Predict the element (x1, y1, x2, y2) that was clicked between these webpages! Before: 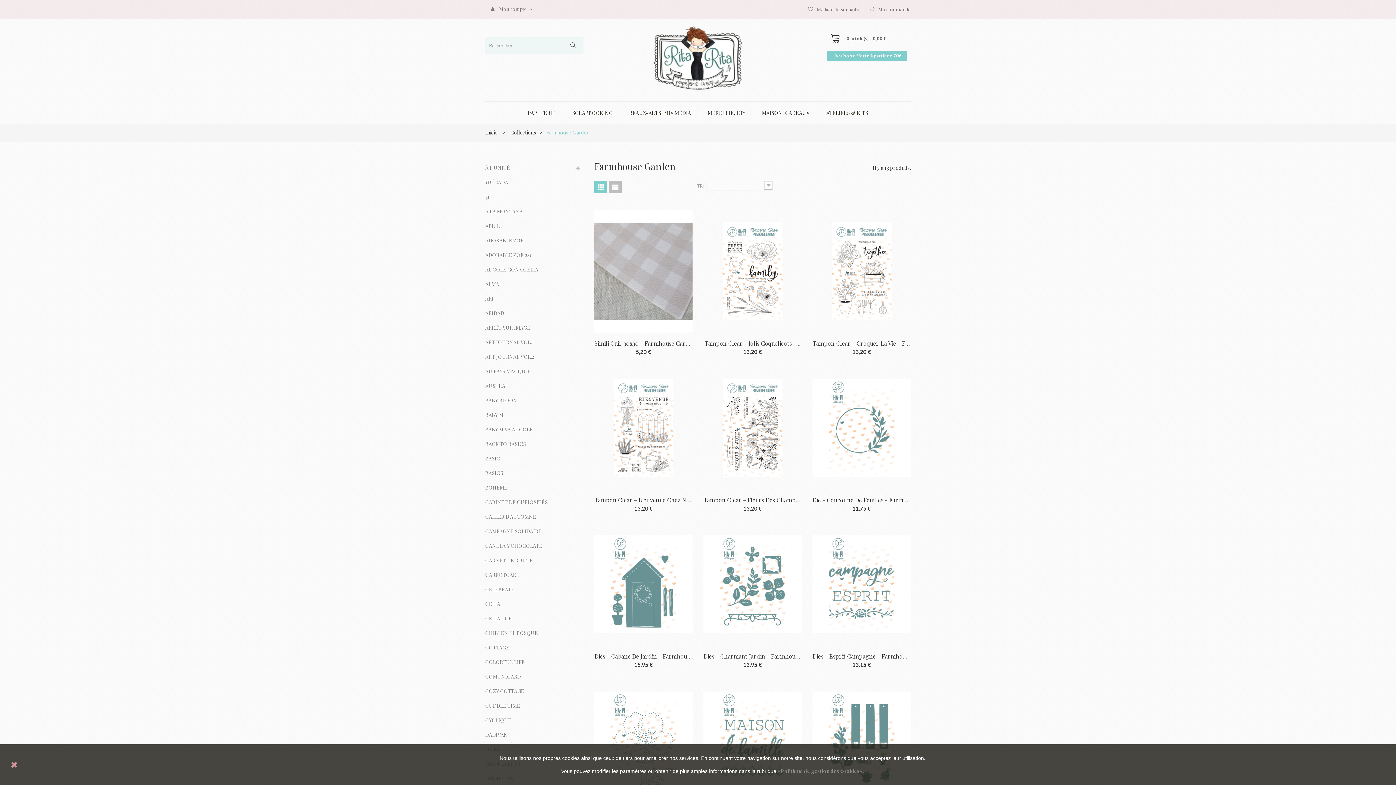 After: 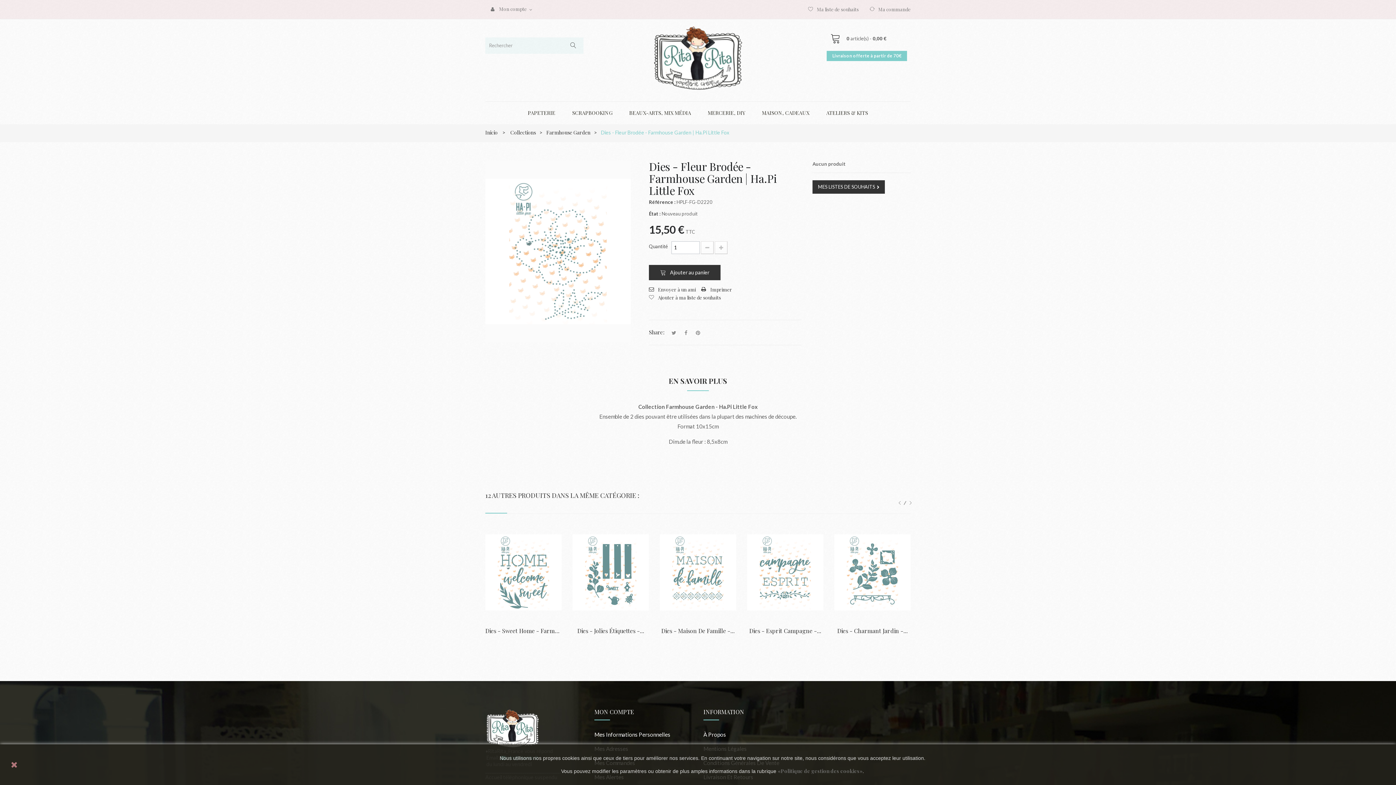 Action: bbox: (594, 679, 692, 802)